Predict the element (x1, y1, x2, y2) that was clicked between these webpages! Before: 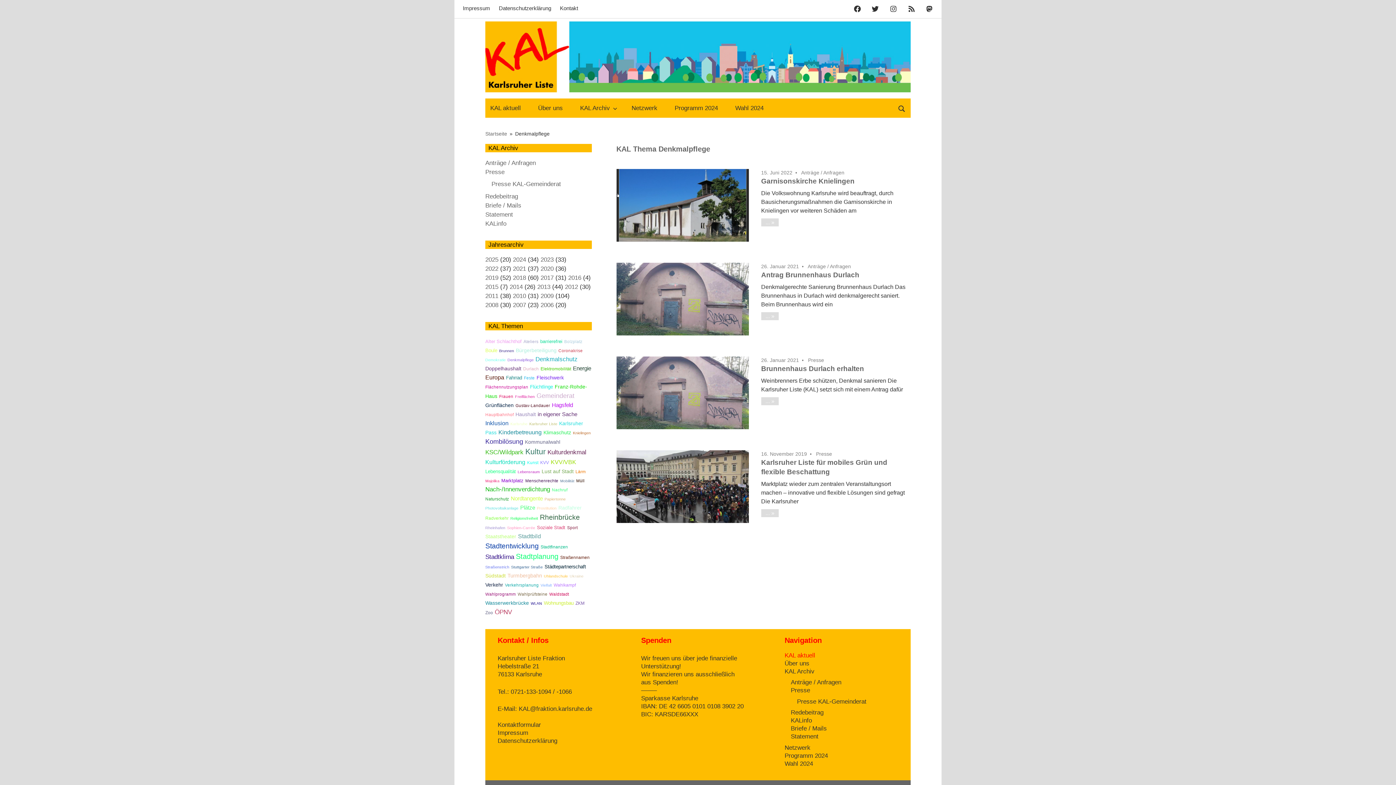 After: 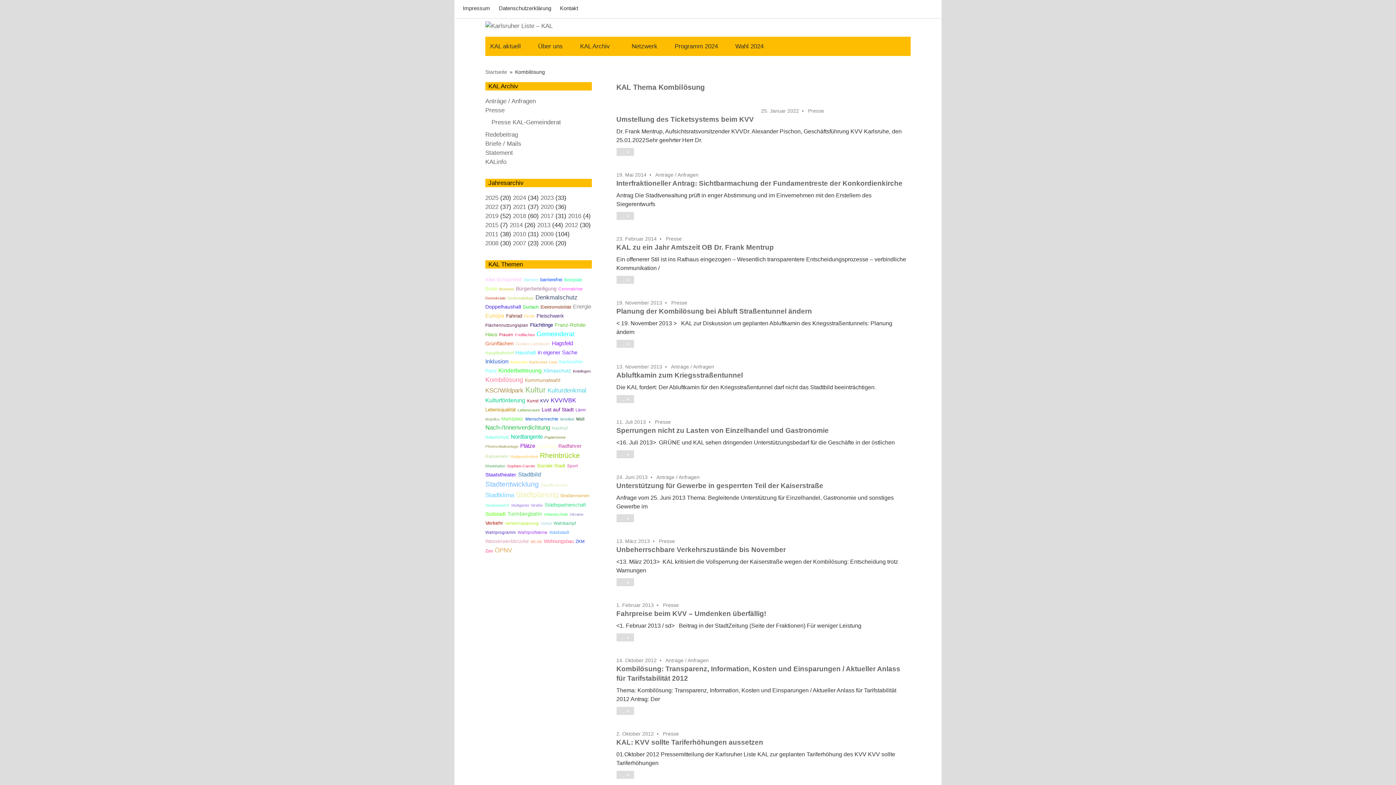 Action: label: Kombilösung (24 Einträge) bbox: (485, 438, 523, 445)